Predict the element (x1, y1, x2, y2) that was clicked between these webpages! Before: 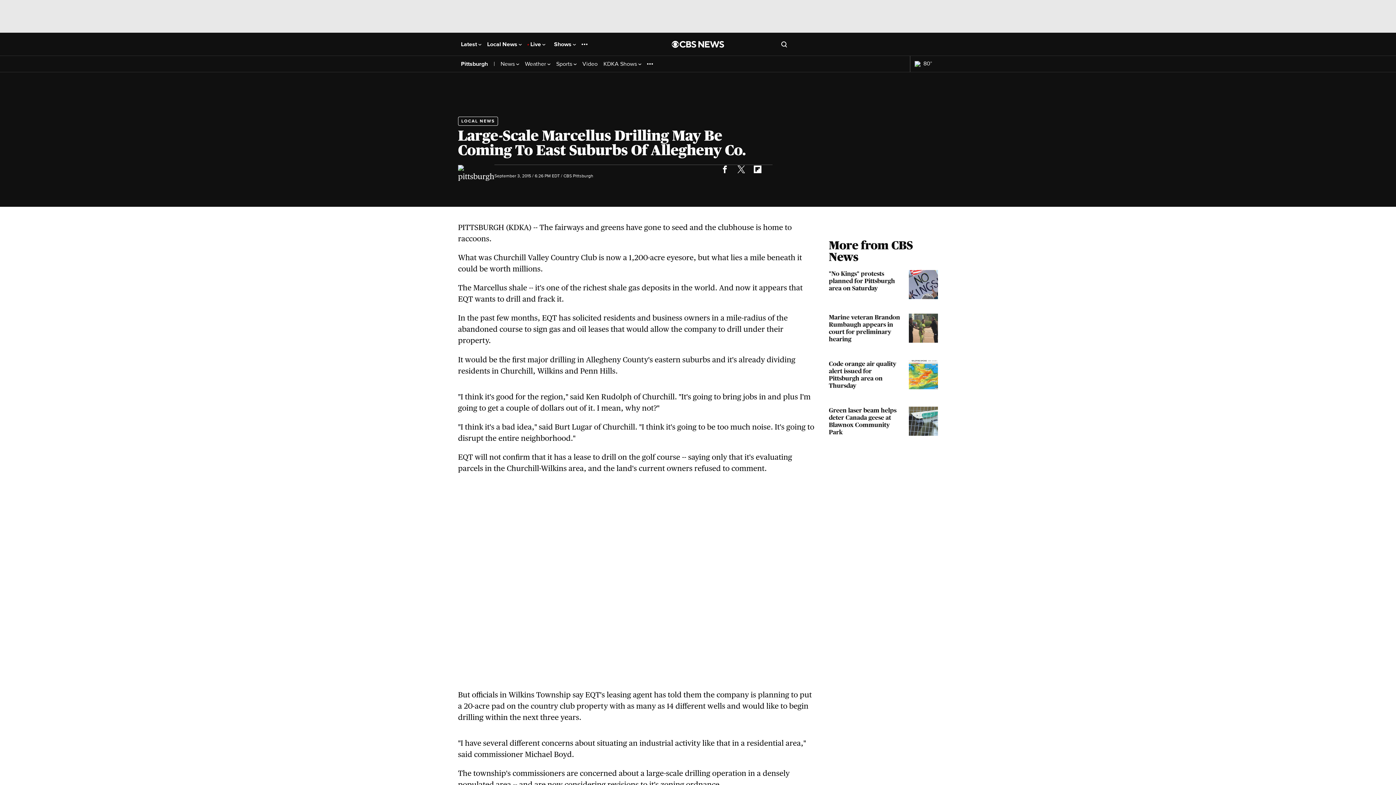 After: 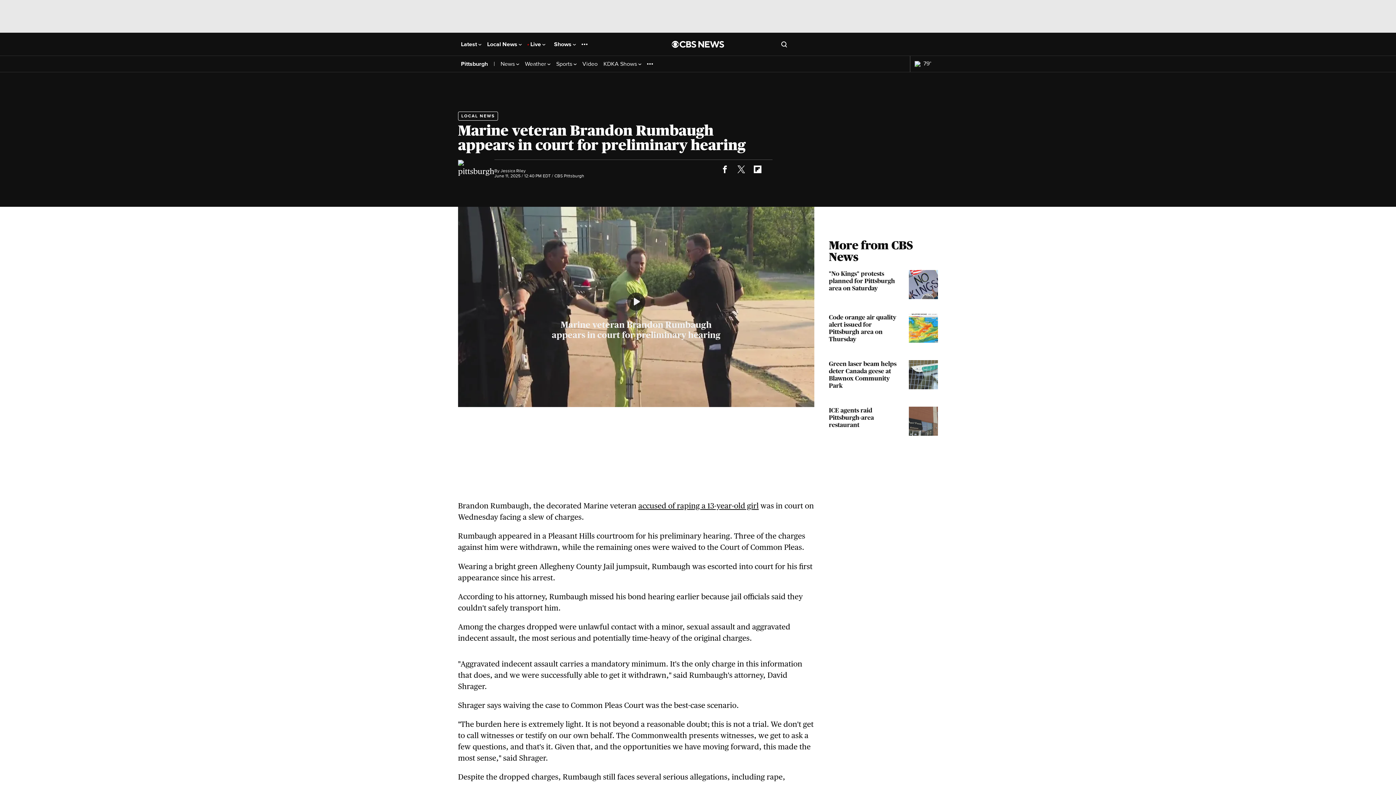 Action: bbox: (829, 313, 938, 345) label: Marine veteran Brandon Rumbaugh appears in court for preliminary hearing